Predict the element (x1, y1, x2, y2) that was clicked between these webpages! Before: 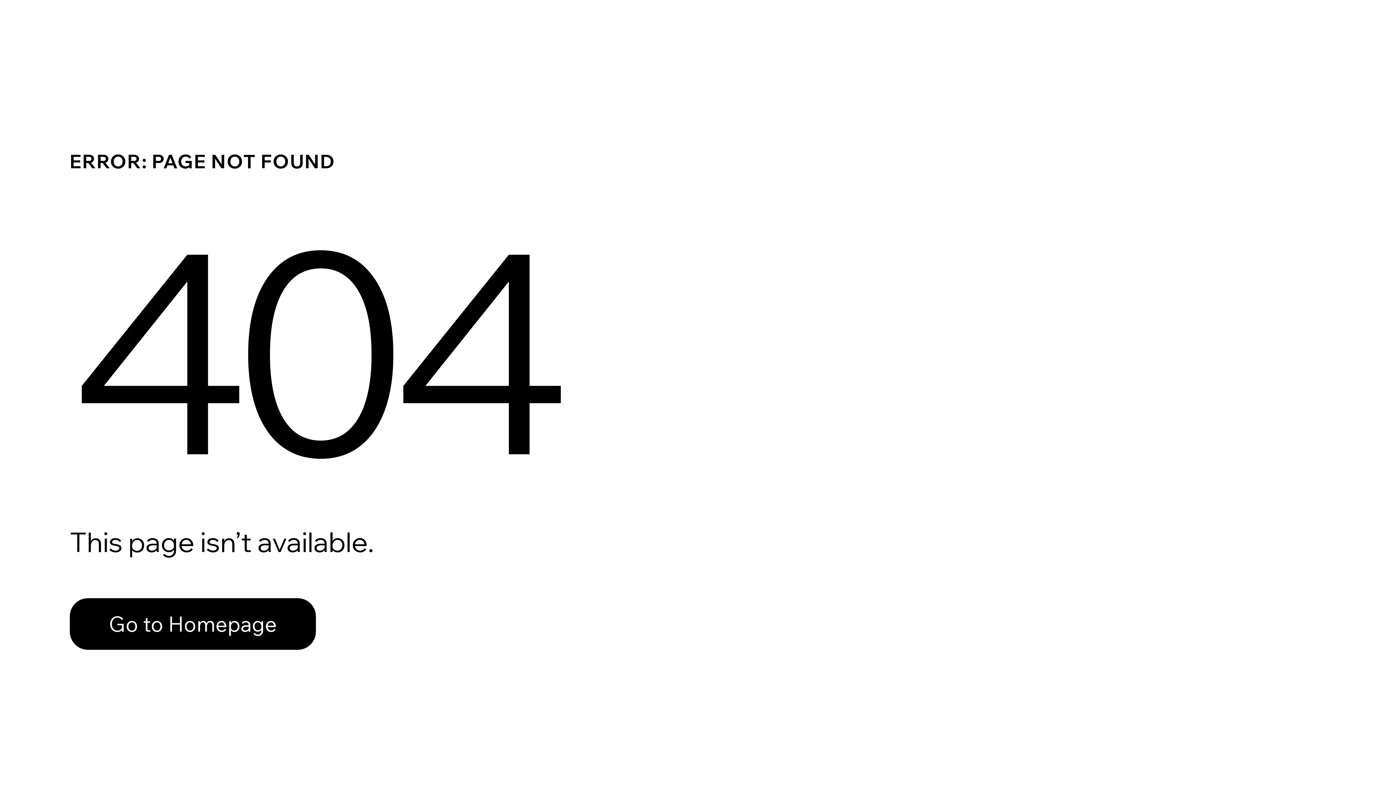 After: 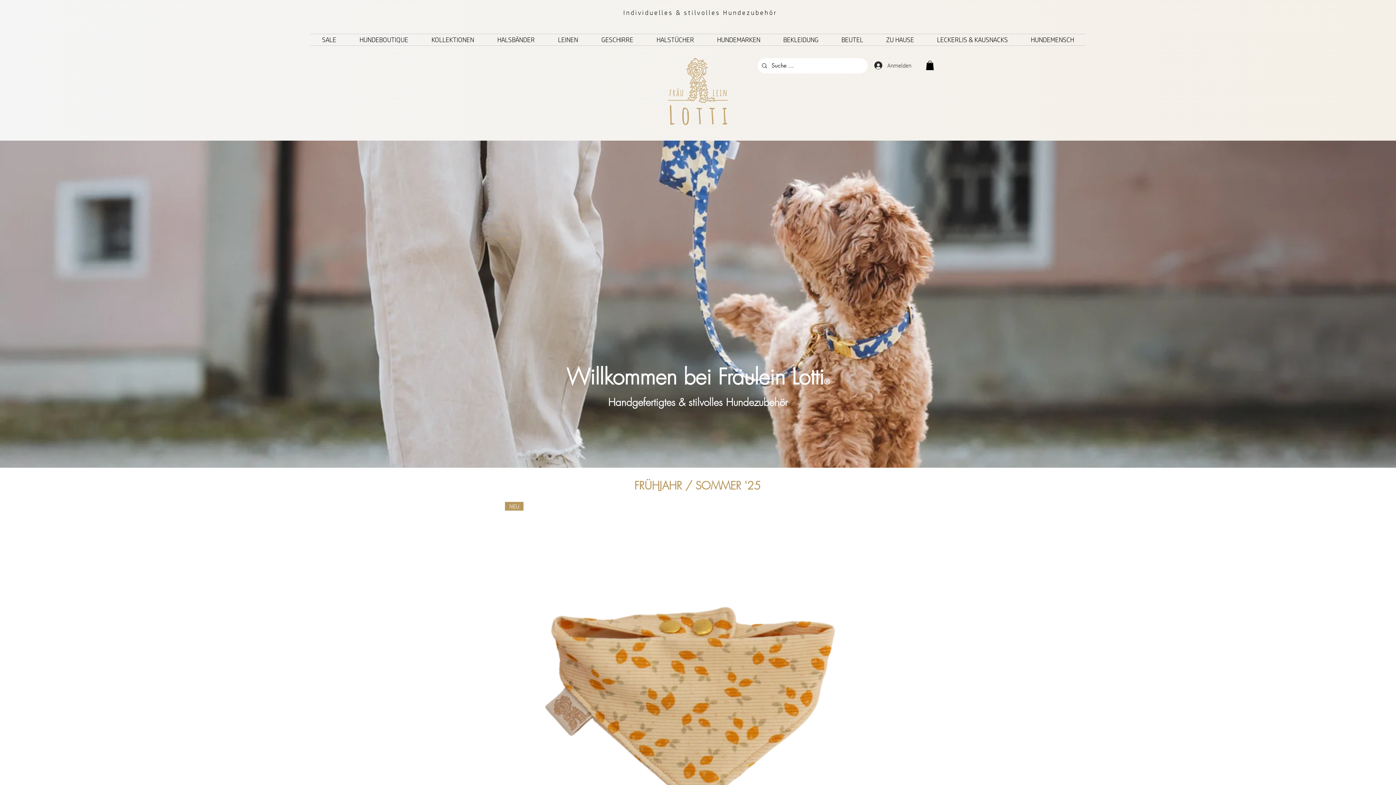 Action: label: Go to Homepage bbox: (69, 582, 768, 659)